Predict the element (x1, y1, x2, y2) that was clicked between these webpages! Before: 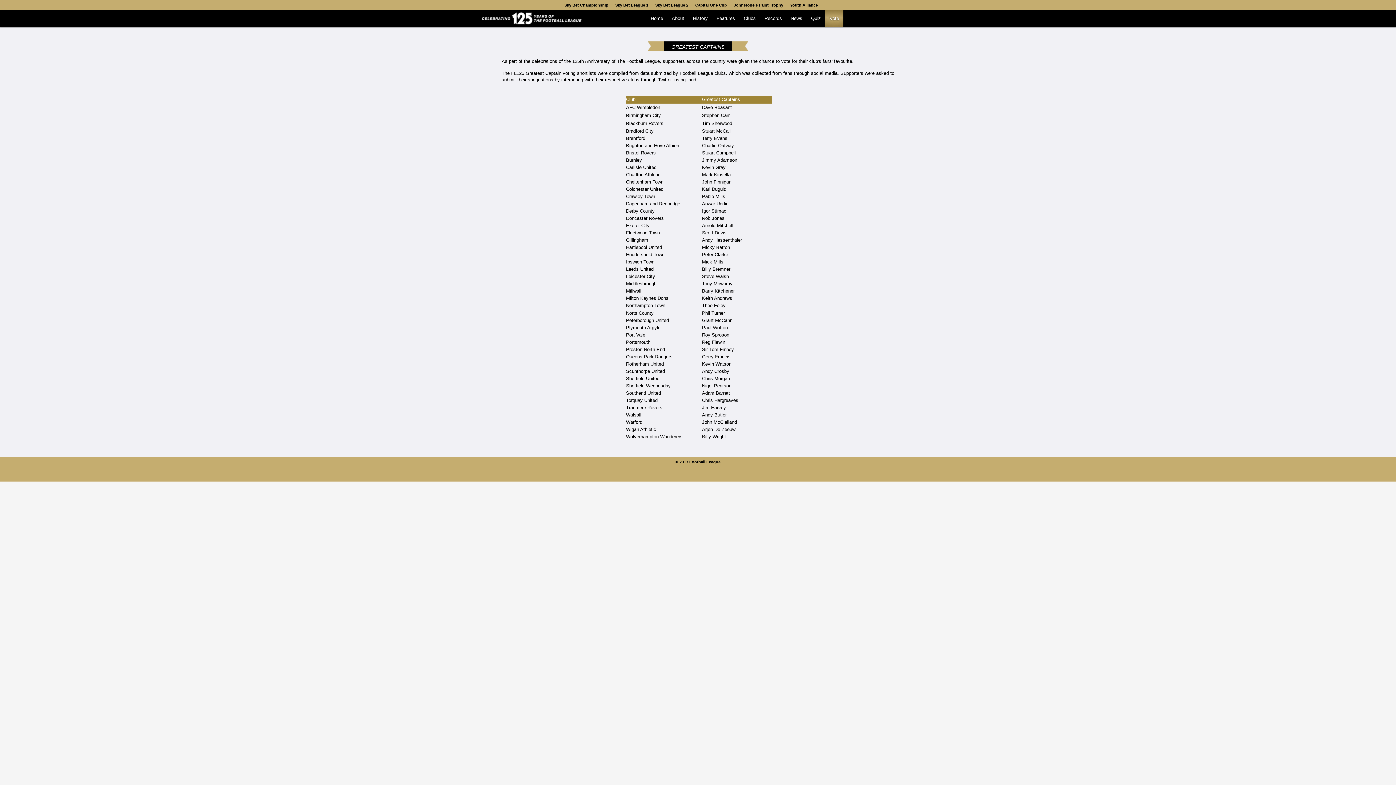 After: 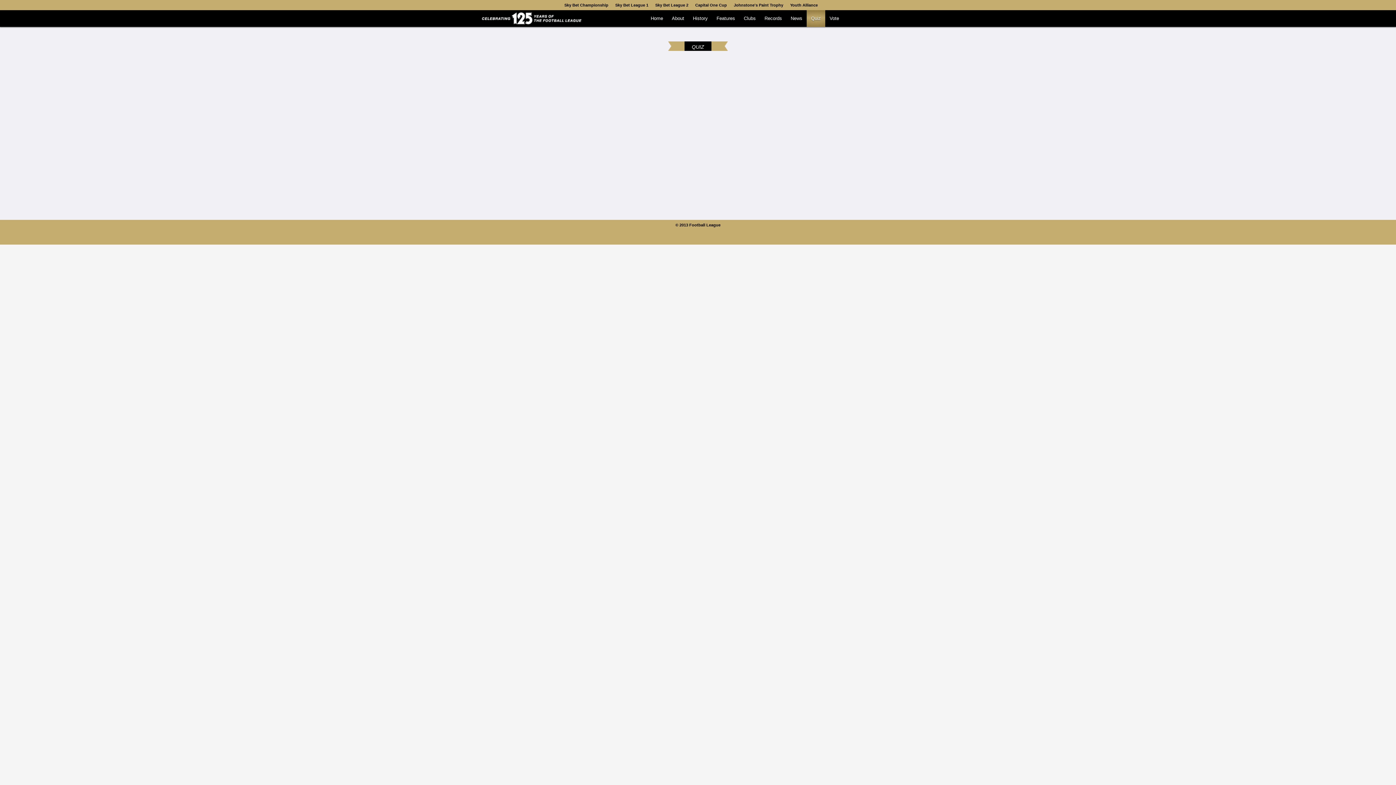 Action: label: Quiz bbox: (806, 10, 825, 26)